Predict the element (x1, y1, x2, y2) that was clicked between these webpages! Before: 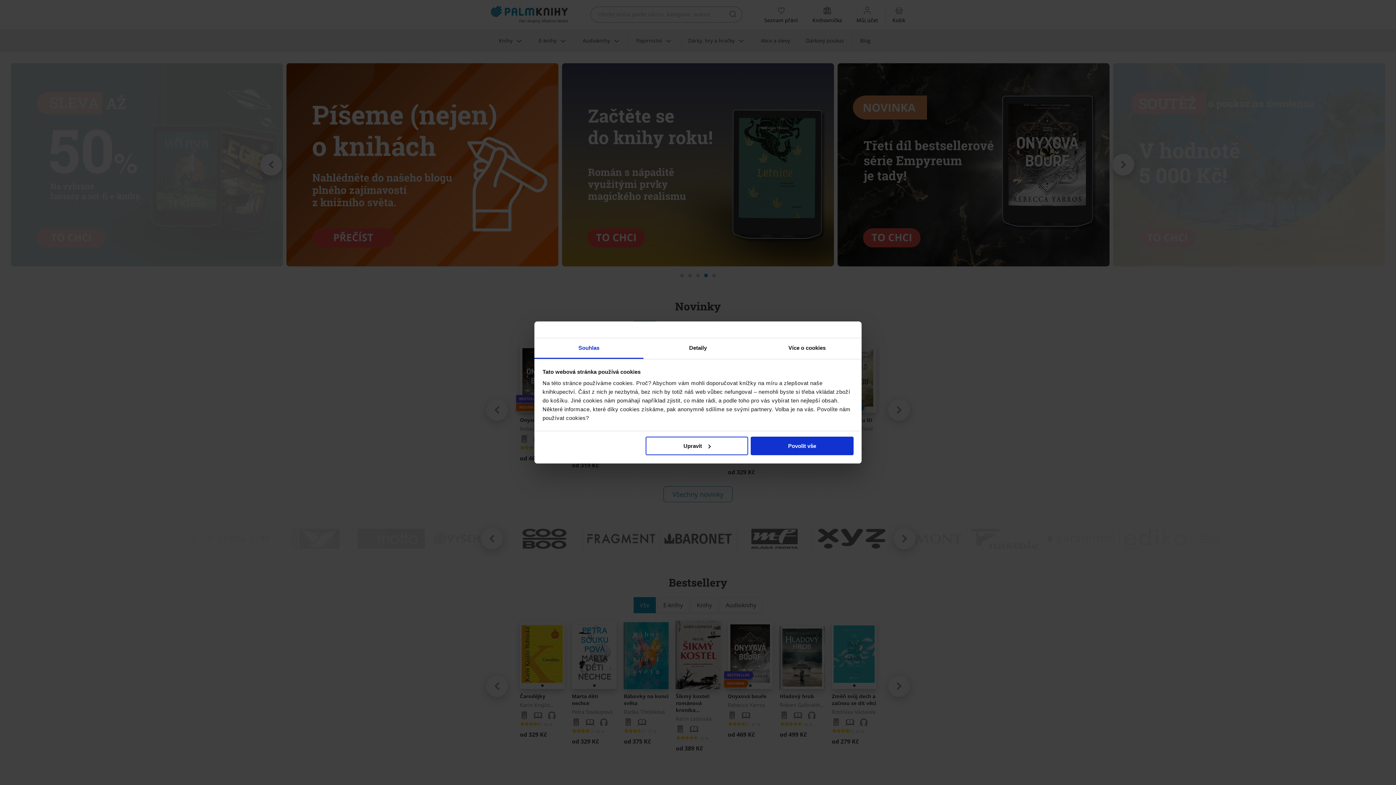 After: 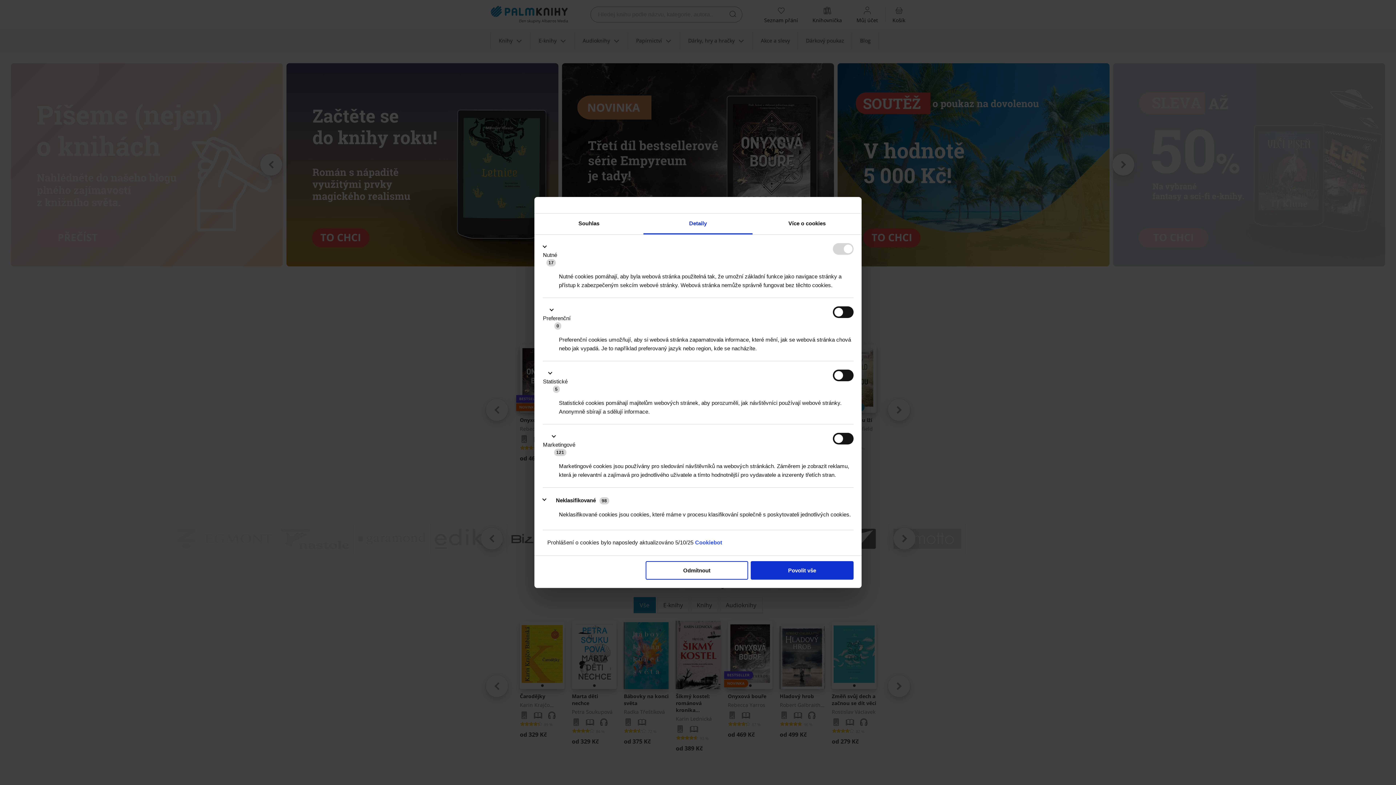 Action: label: Upravit bbox: (645, 436, 748, 455)